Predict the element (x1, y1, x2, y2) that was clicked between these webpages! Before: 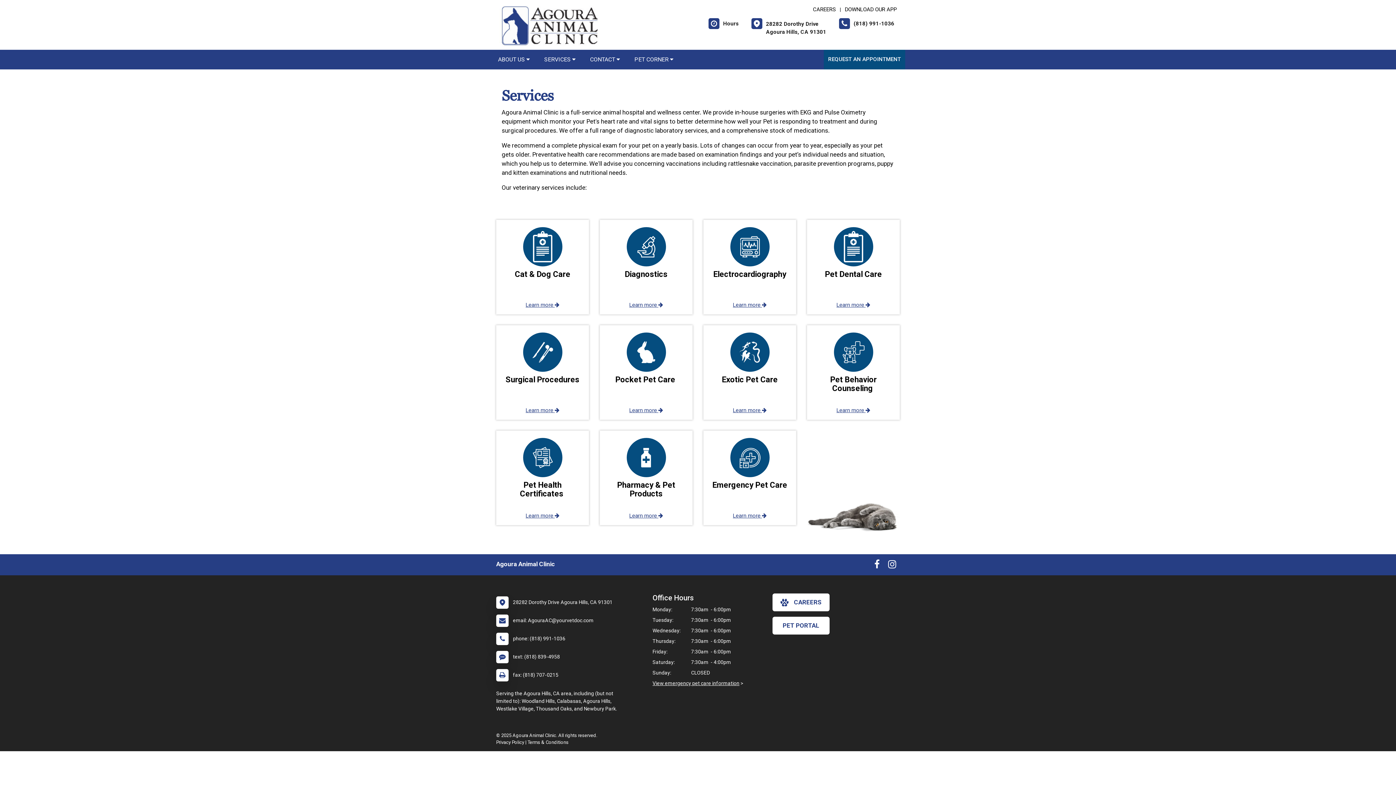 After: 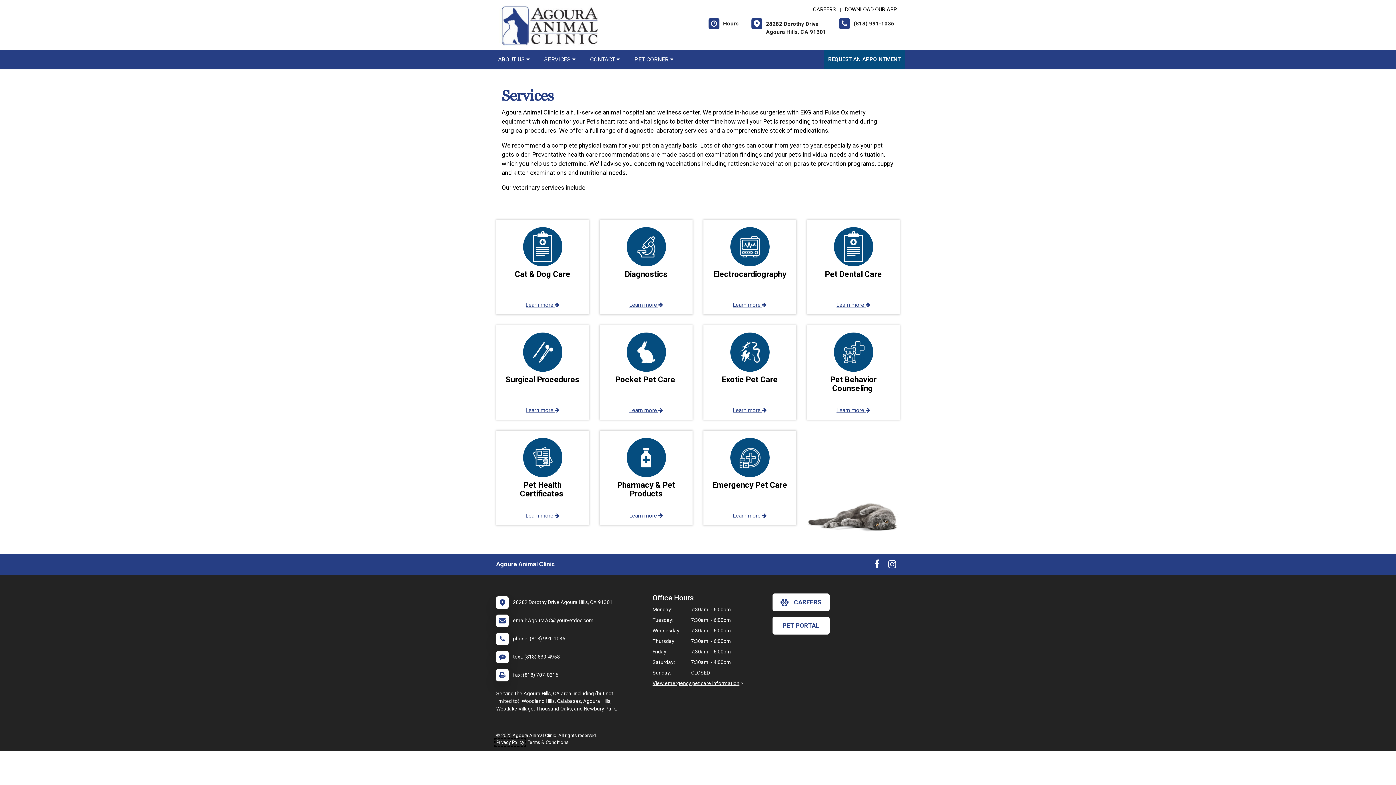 Action: bbox: (496, 740, 524, 745) label: New window to privacy policy pdf